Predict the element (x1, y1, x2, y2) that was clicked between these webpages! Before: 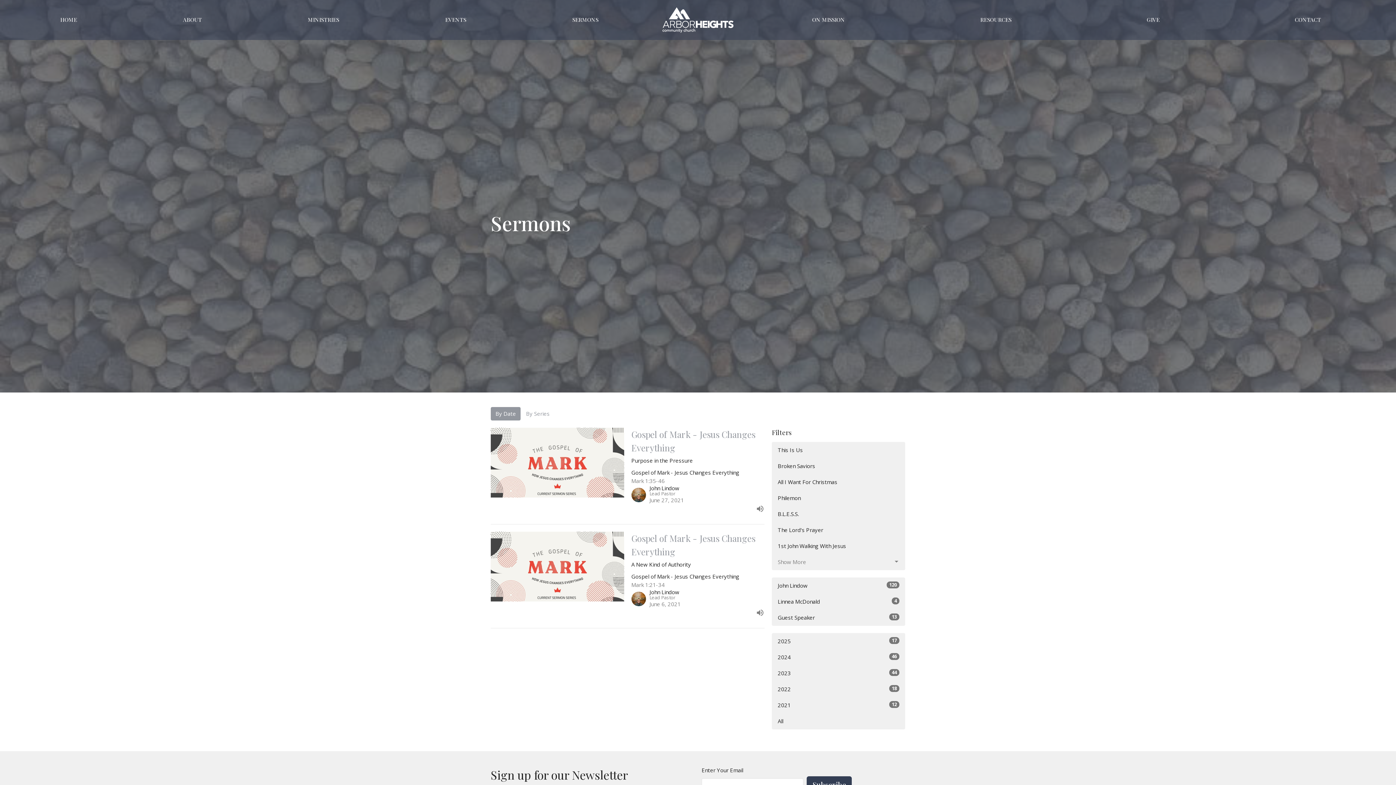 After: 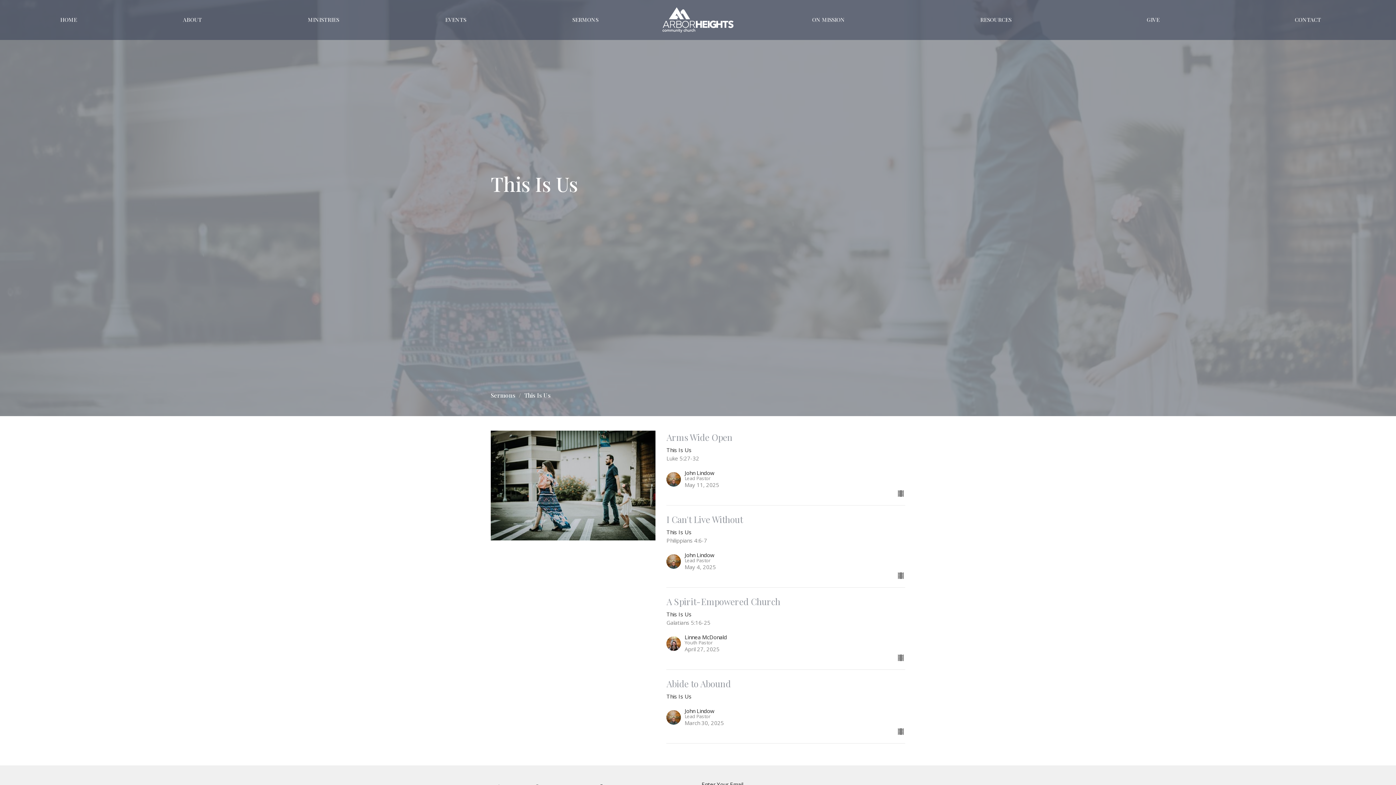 Action: label: This Is Us bbox: (772, 442, 905, 458)